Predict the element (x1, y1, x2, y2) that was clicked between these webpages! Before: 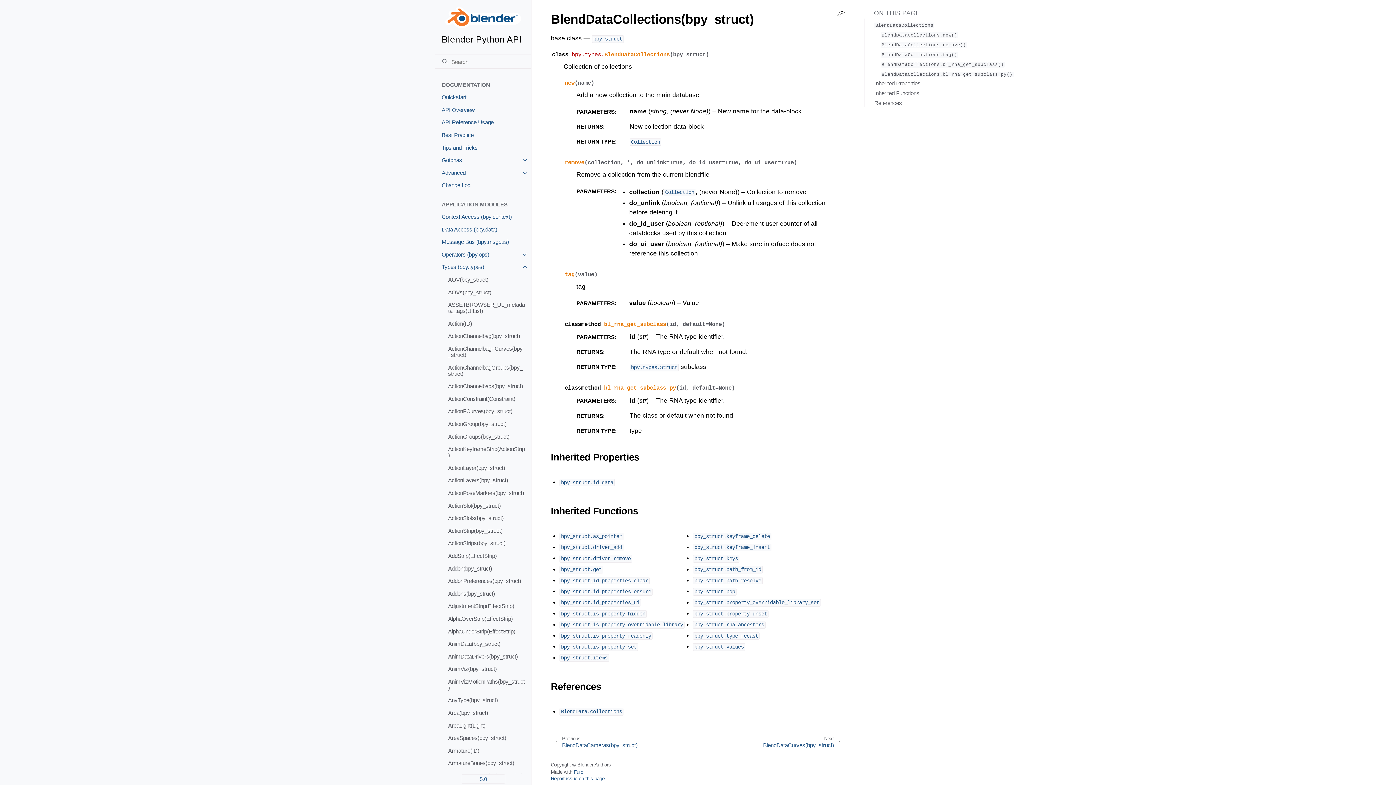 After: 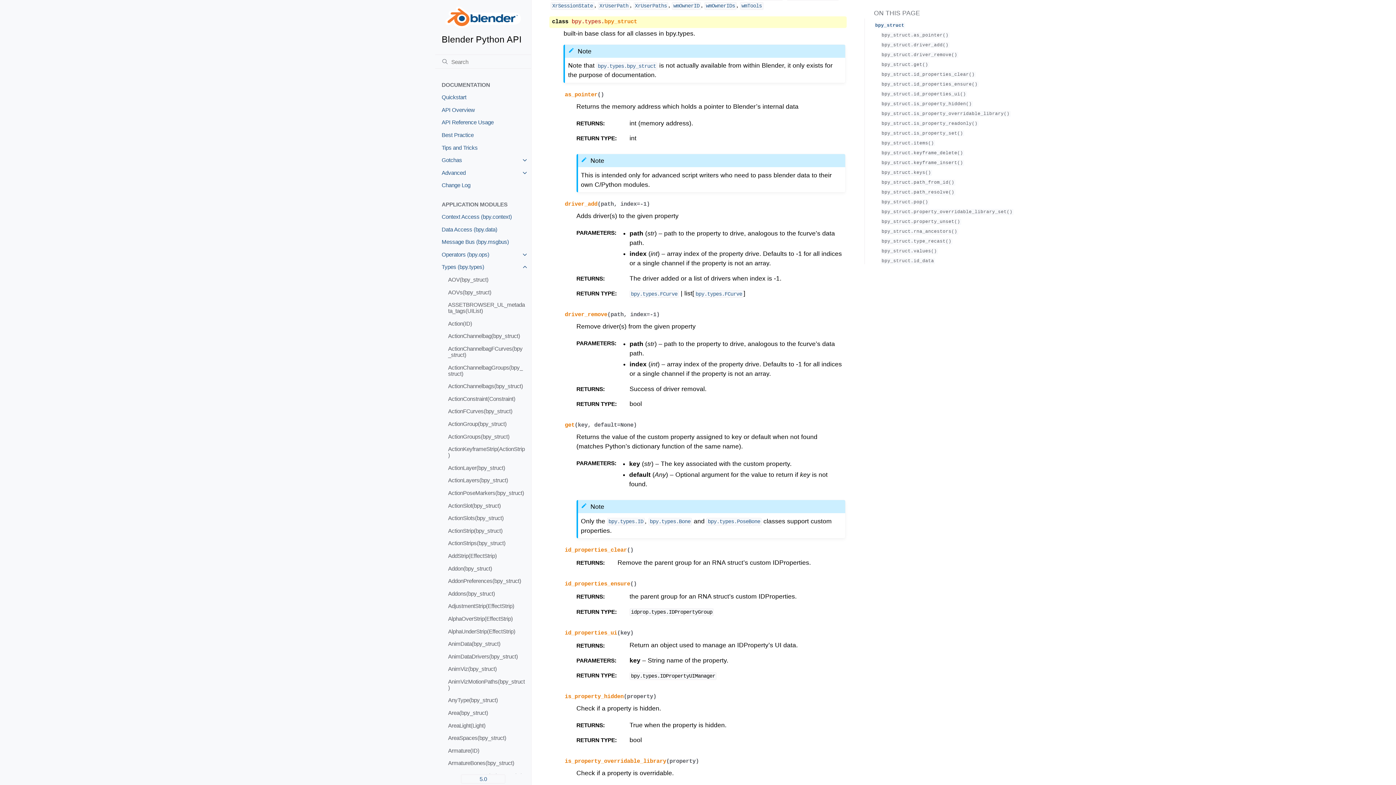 Action: label: bpy_struct bbox: (592, 34, 623, 41)